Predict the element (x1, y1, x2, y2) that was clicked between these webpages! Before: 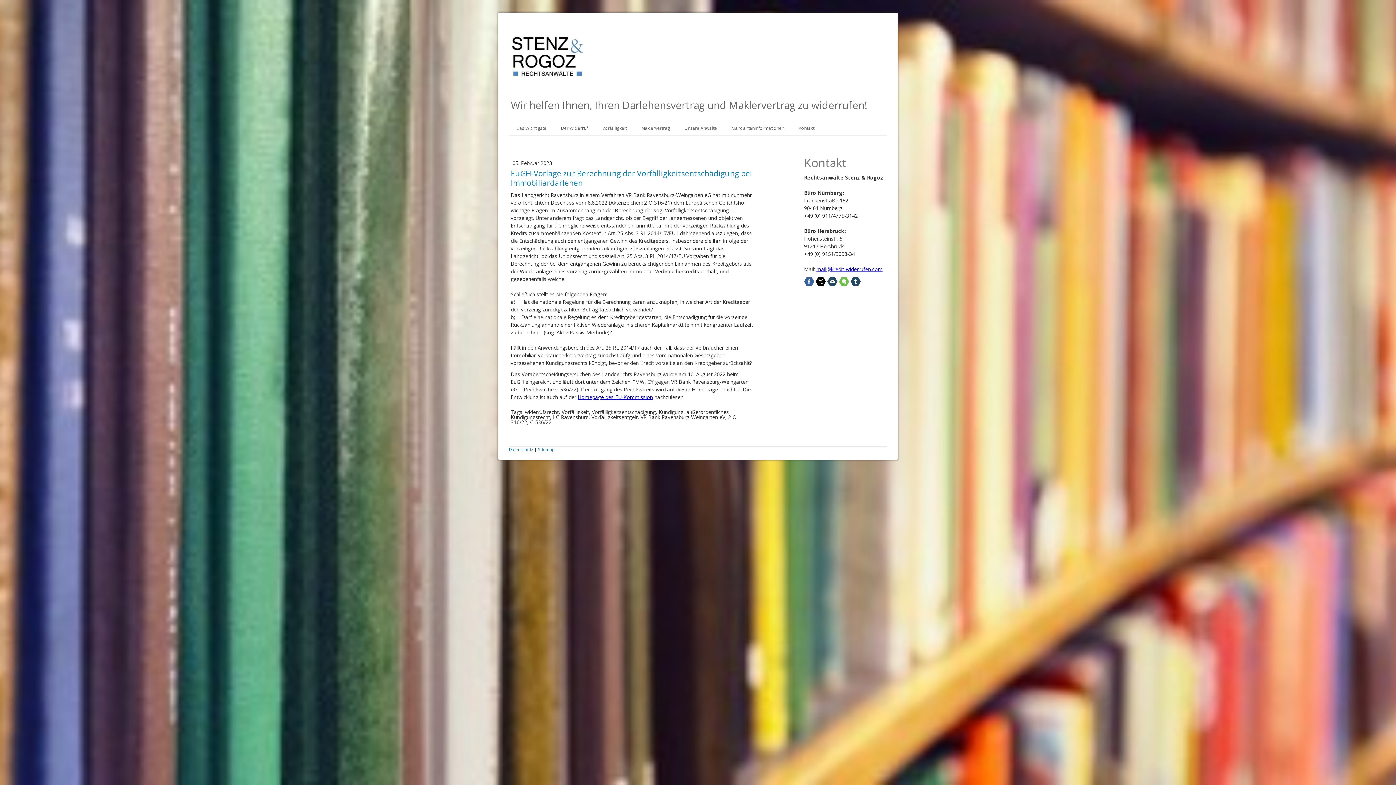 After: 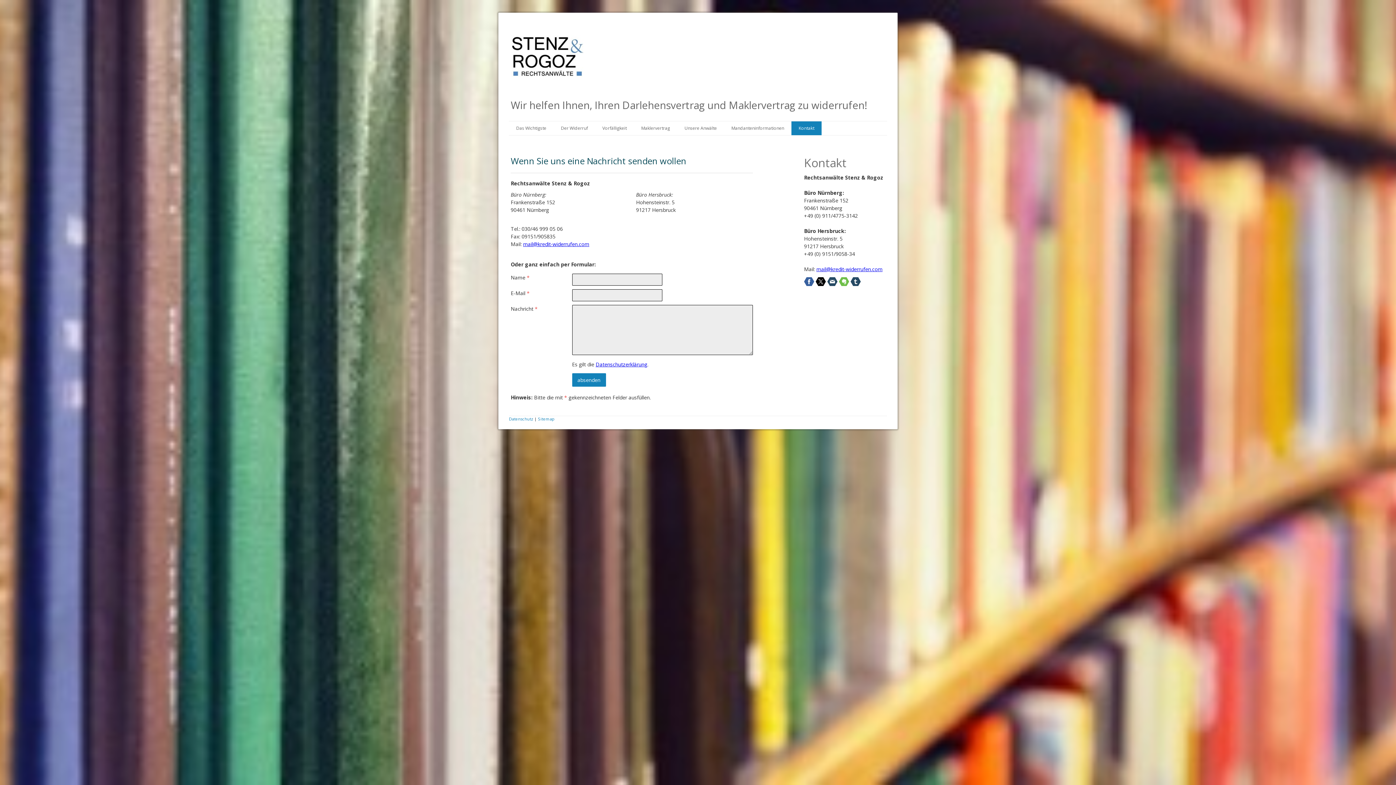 Action: label: Kontakt bbox: (791, 121, 821, 135)